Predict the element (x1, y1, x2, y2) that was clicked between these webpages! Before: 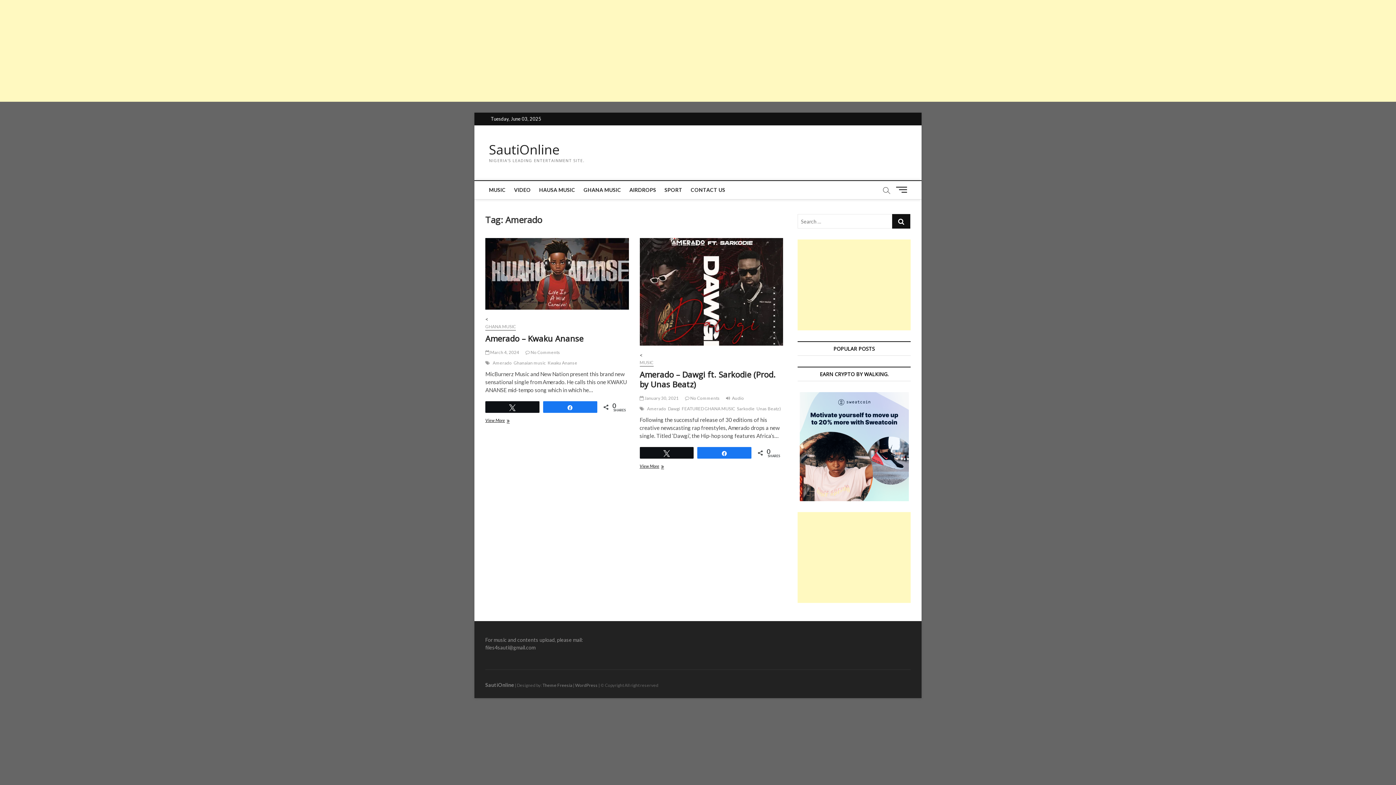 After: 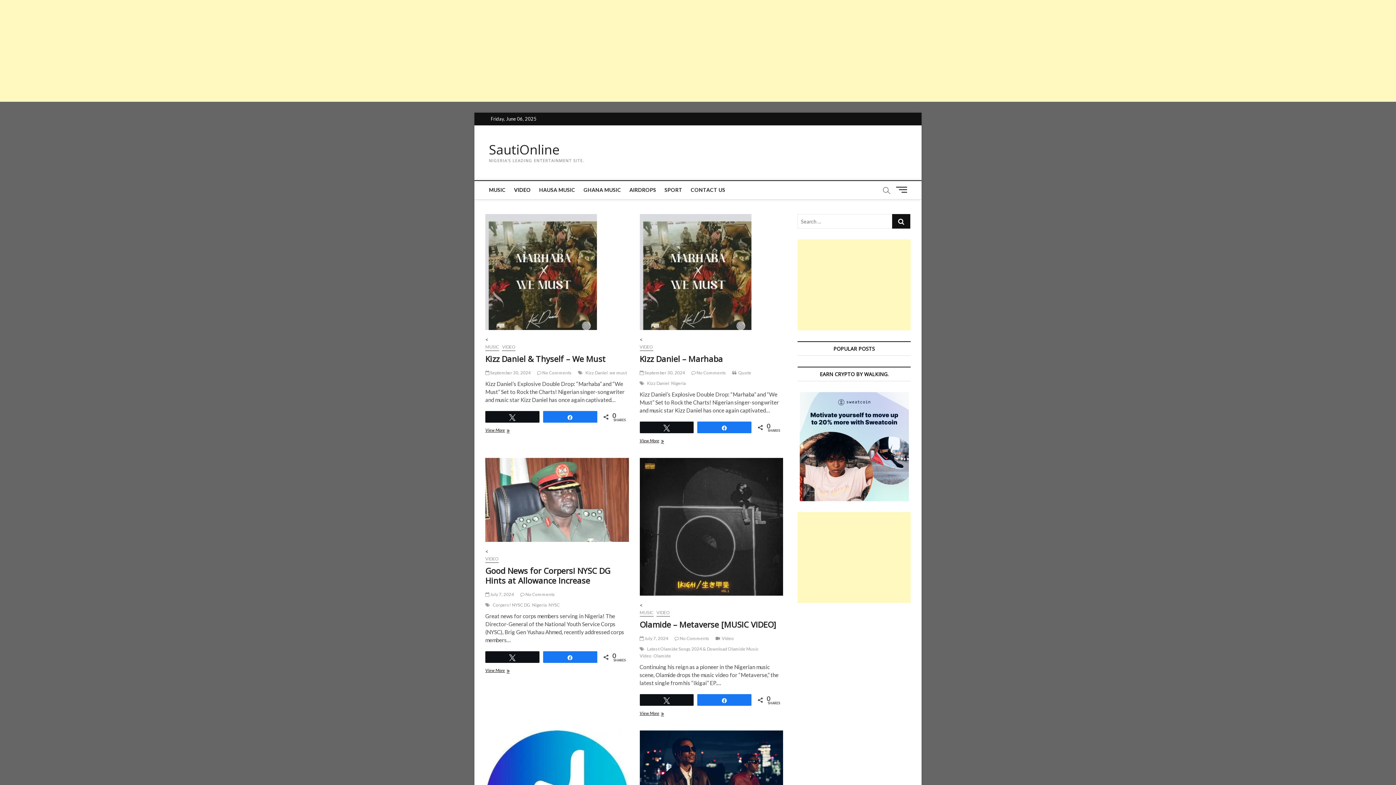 Action: bbox: (510, 181, 534, 199) label: VIDEO